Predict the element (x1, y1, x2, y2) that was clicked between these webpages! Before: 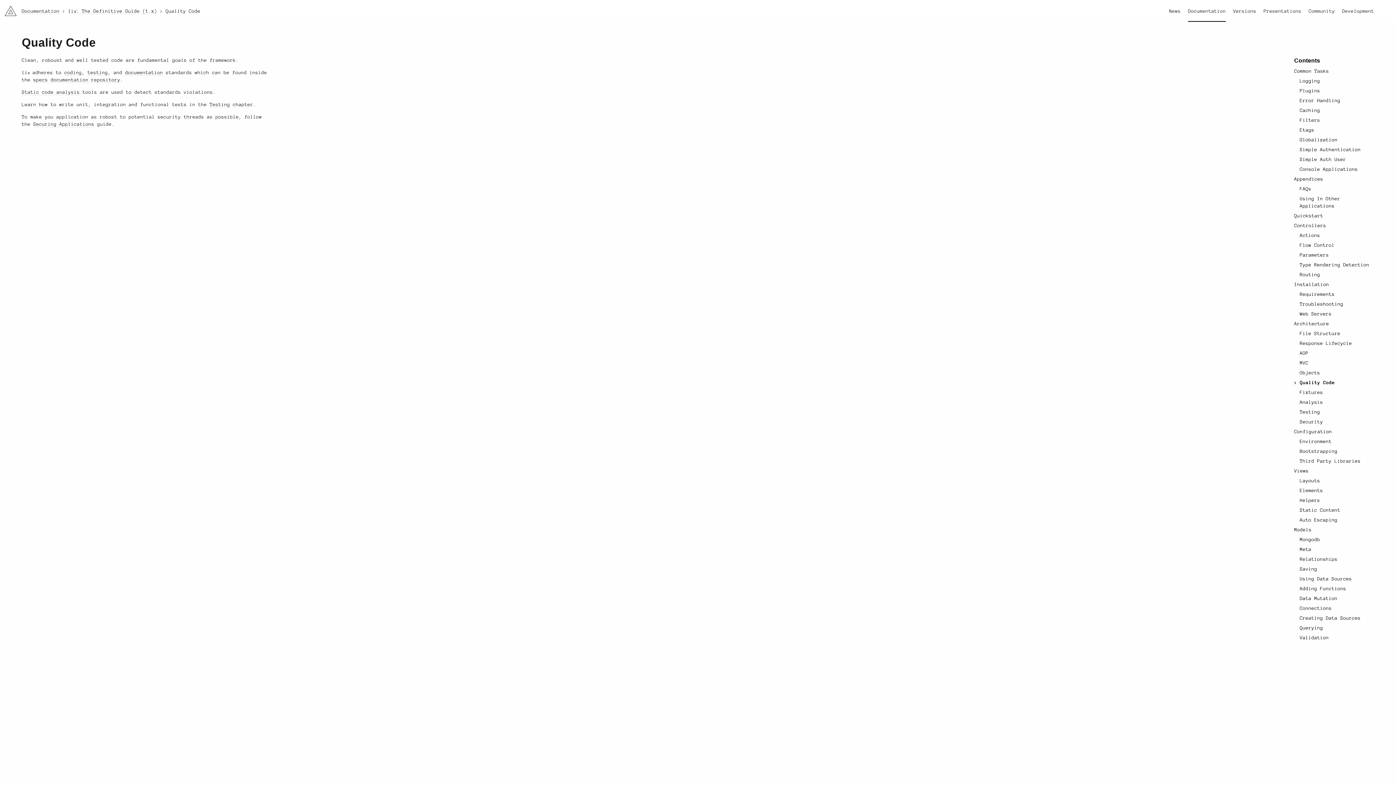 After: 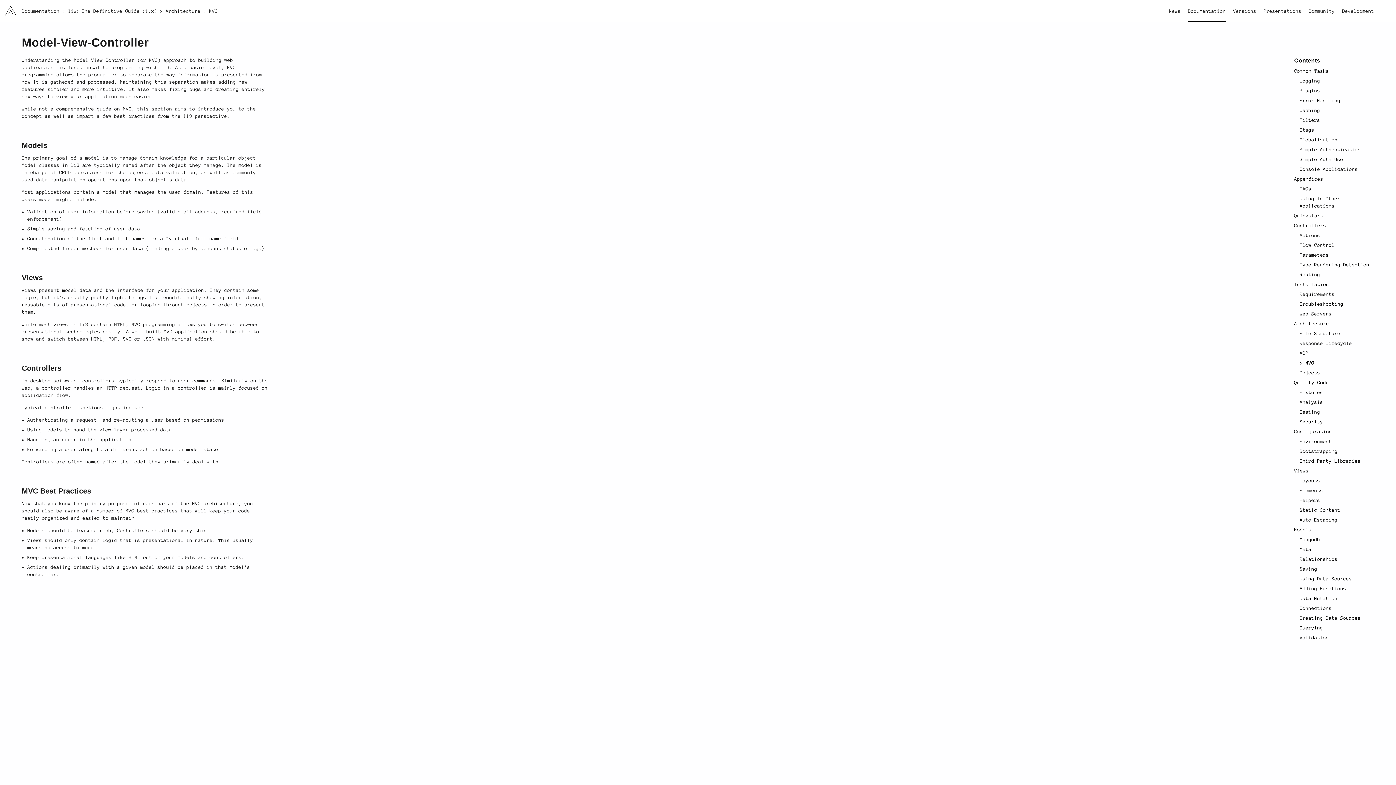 Action: label: MVC bbox: (1300, 359, 1374, 366)